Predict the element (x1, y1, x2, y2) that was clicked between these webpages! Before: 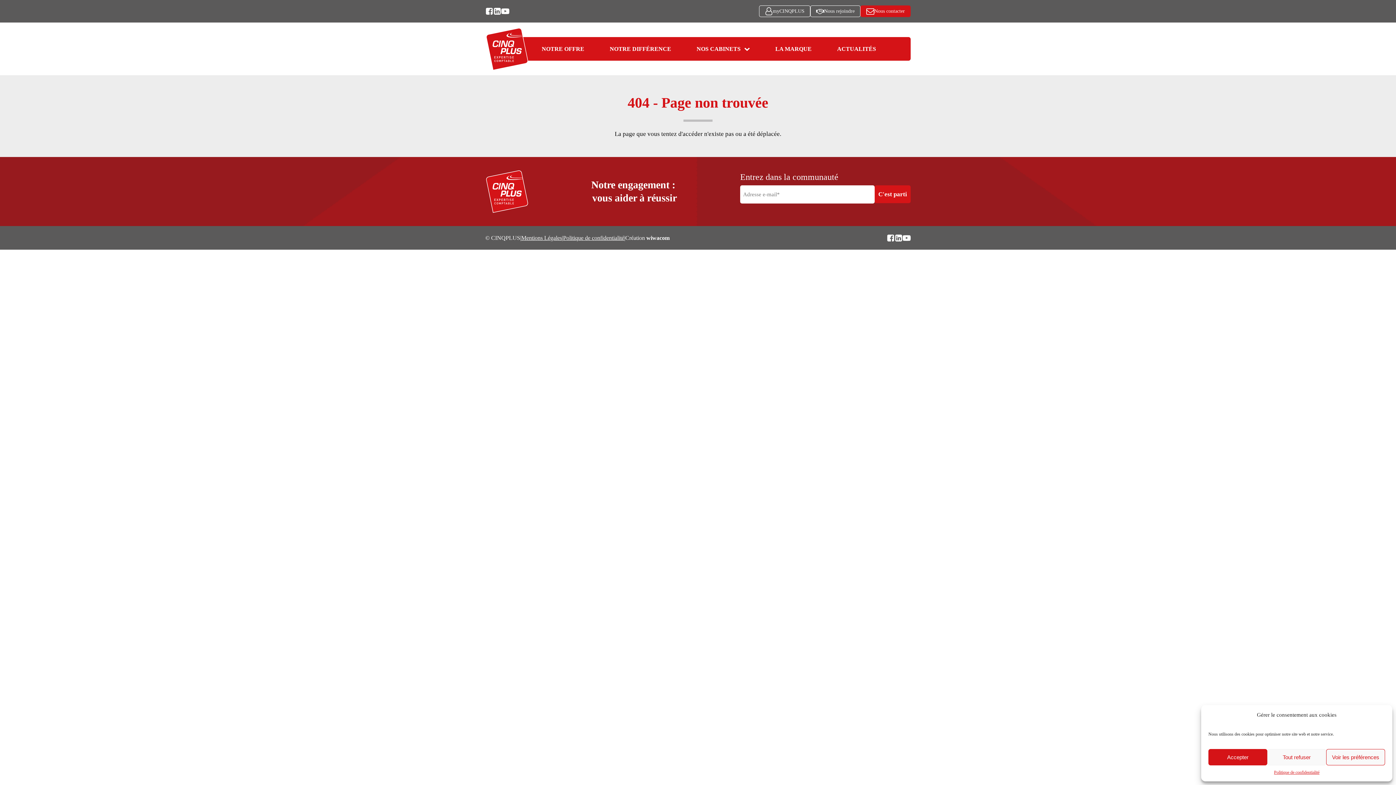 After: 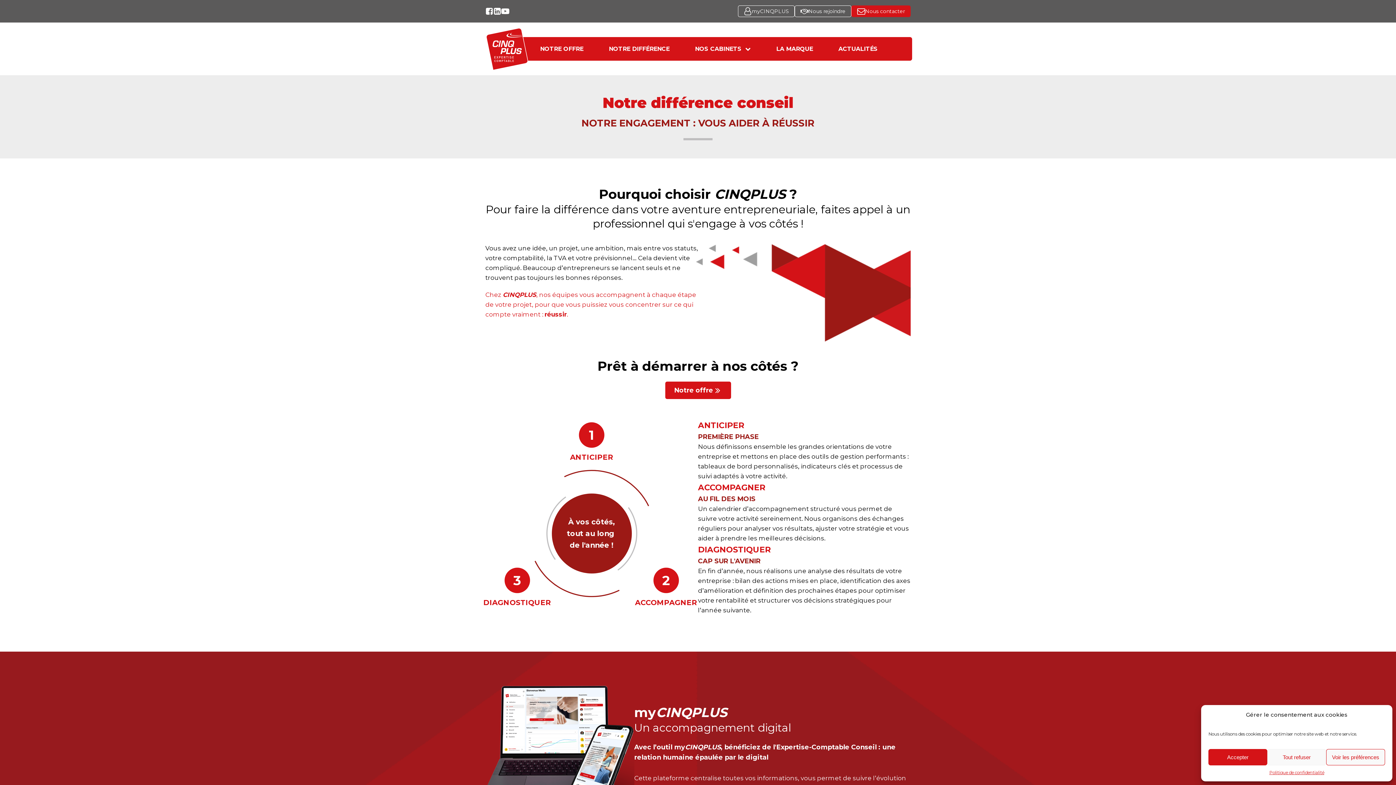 Action: label: NOTRE DIFFÉRENCE bbox: (597, 44, 684, 53)